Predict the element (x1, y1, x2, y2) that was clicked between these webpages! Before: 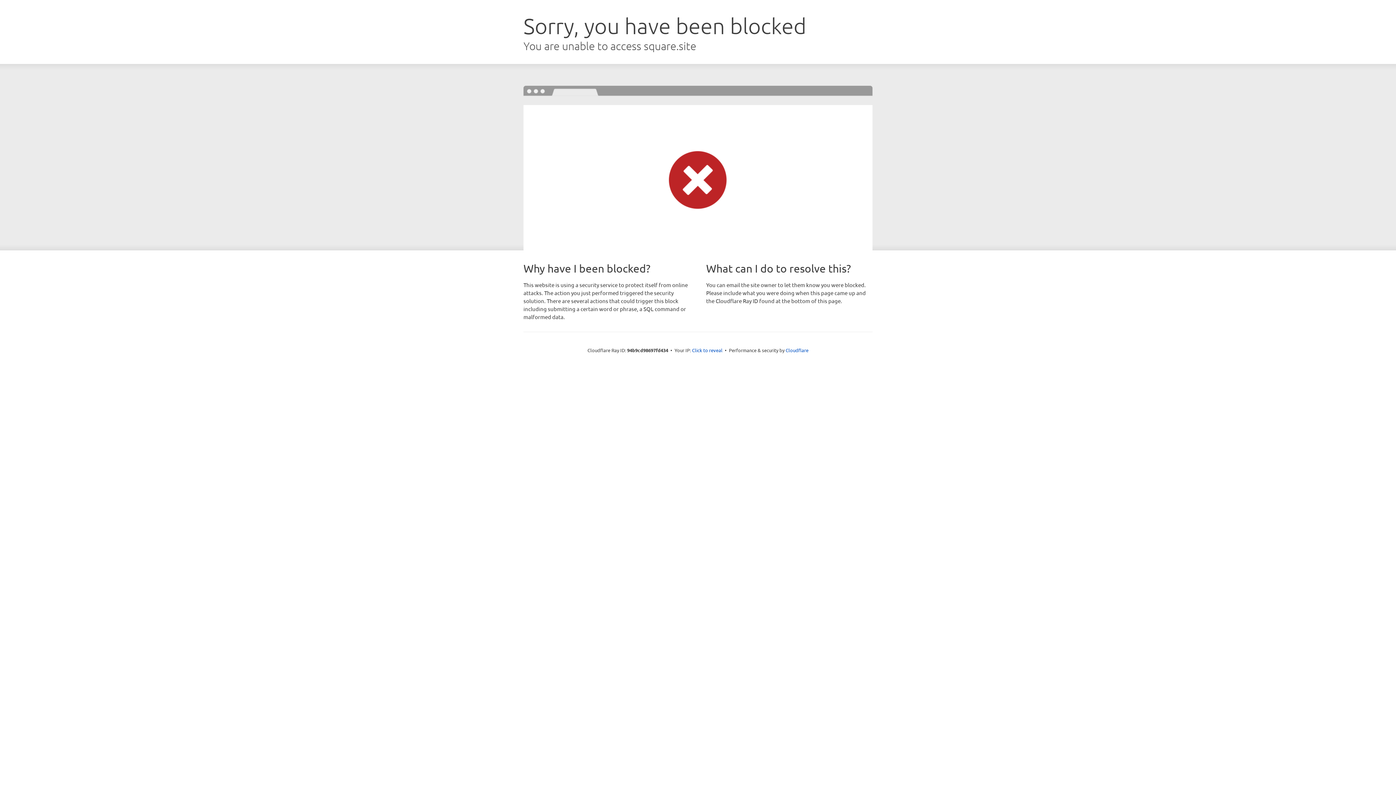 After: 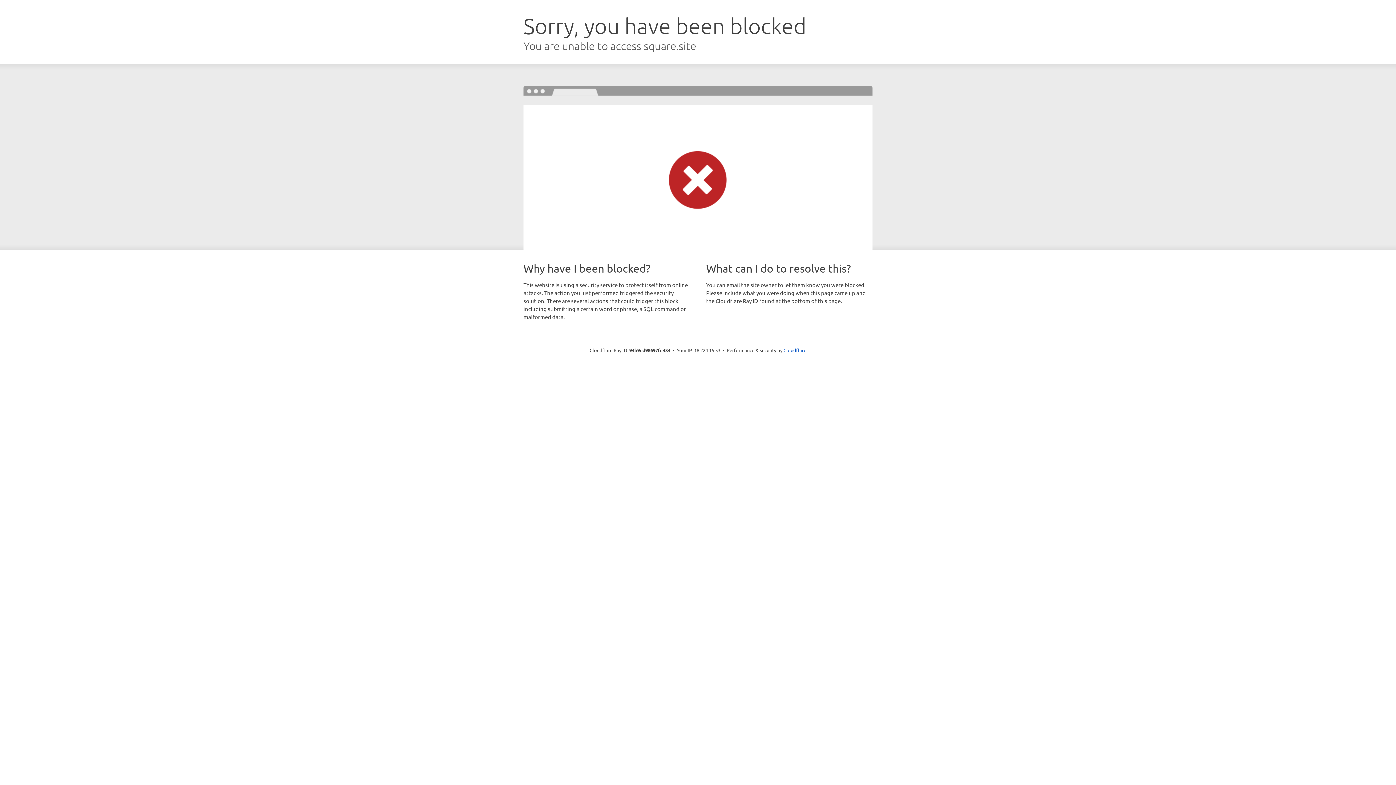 Action: label: Click to reveal bbox: (692, 346, 722, 353)